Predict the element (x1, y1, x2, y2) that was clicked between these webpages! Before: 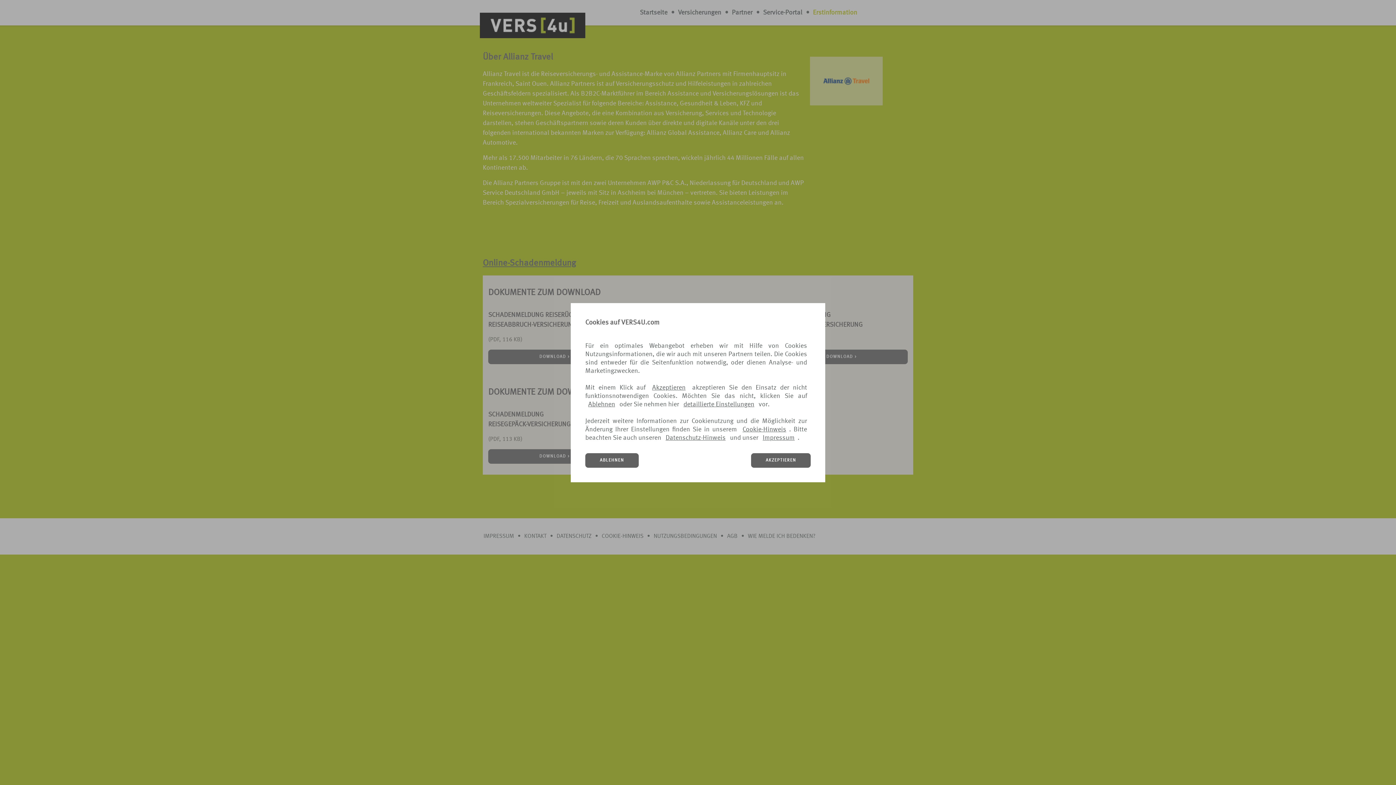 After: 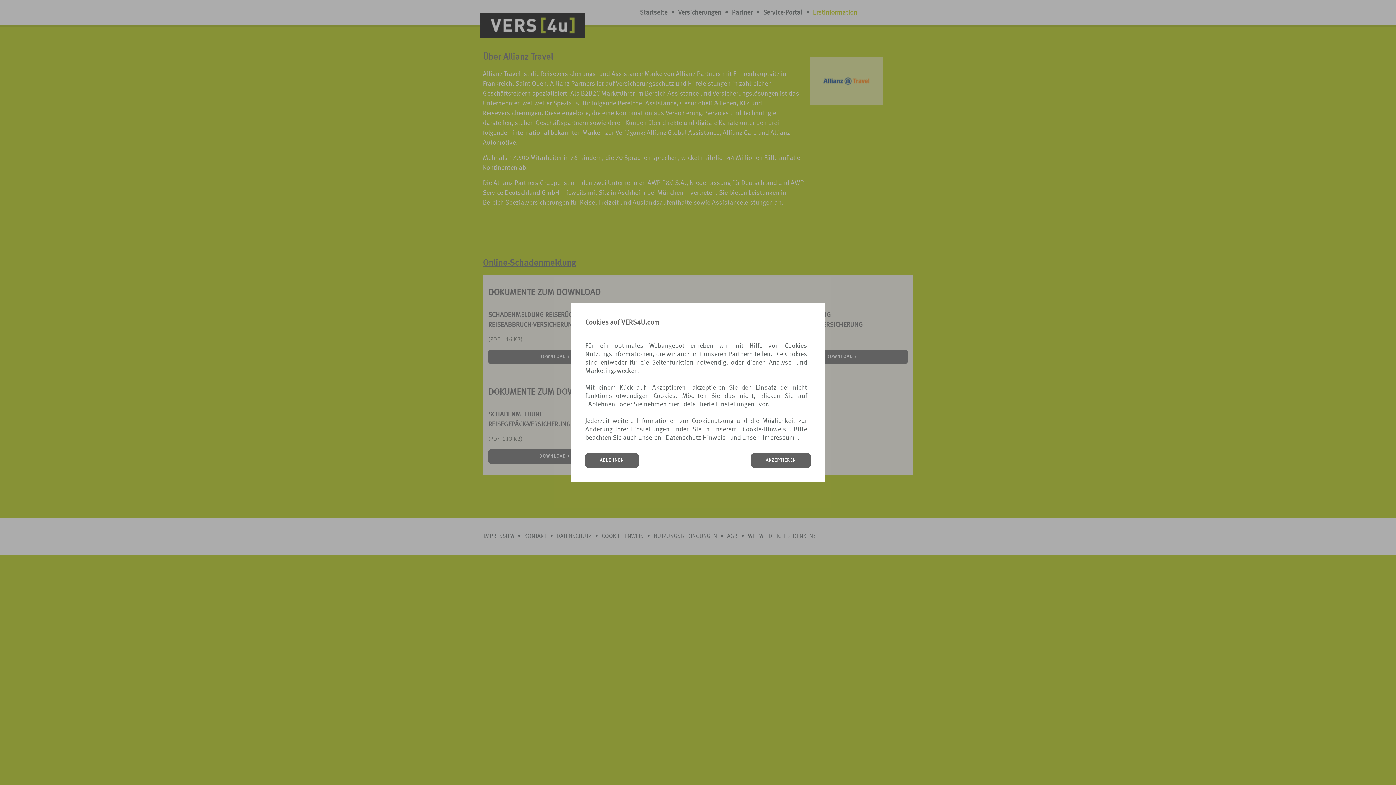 Action: bbox: (739, 426, 789, 432) label: Cookie-Hinweis